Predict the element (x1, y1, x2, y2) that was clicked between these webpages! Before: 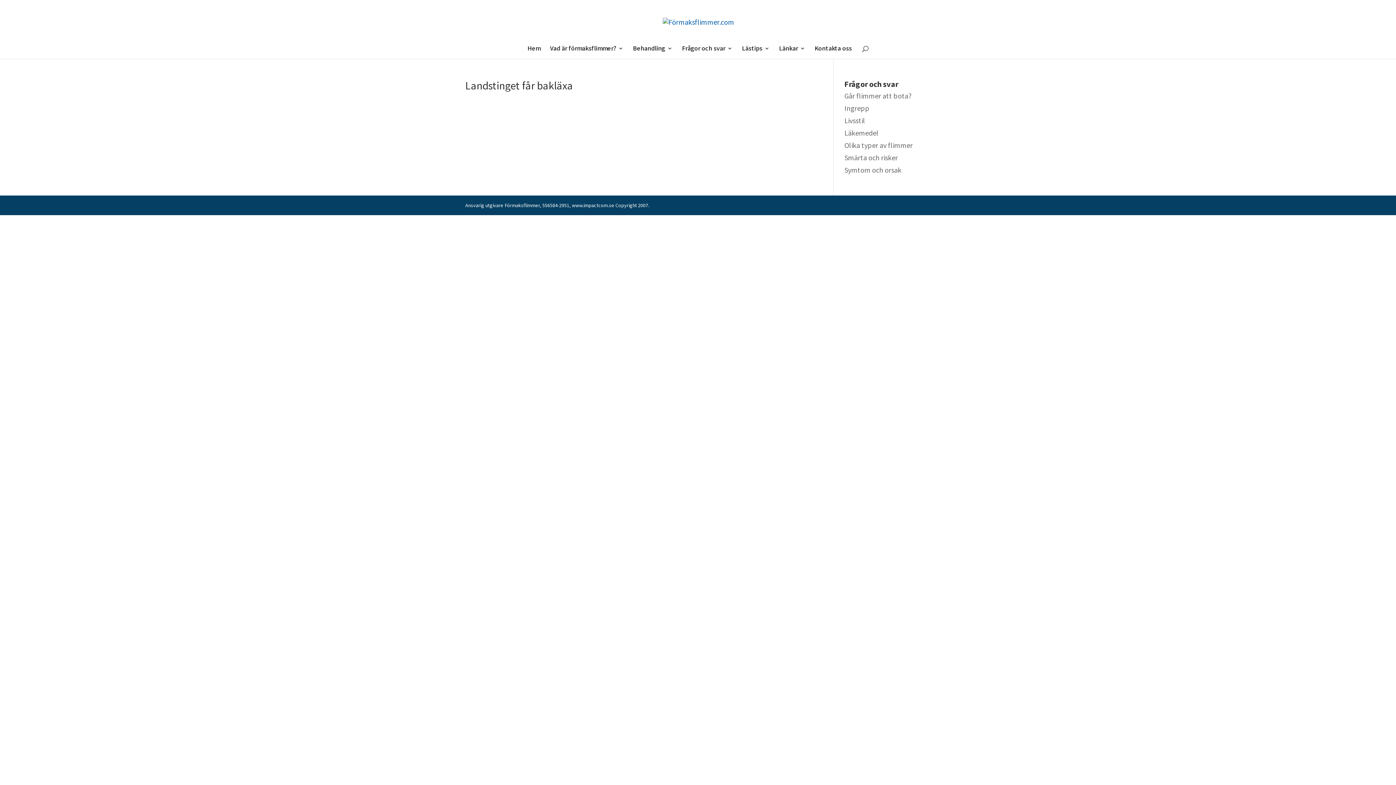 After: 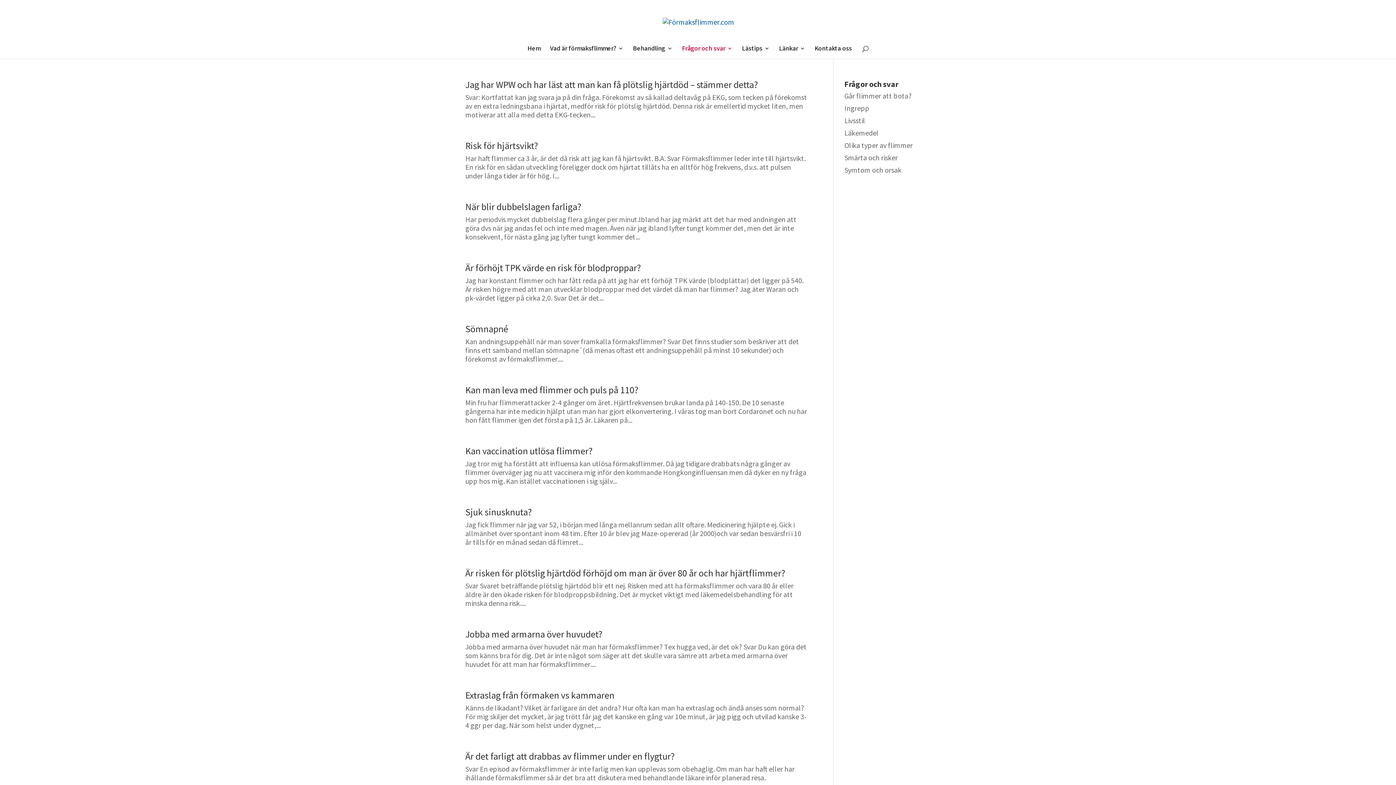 Action: bbox: (844, 153, 898, 162) label: Smärta och risker